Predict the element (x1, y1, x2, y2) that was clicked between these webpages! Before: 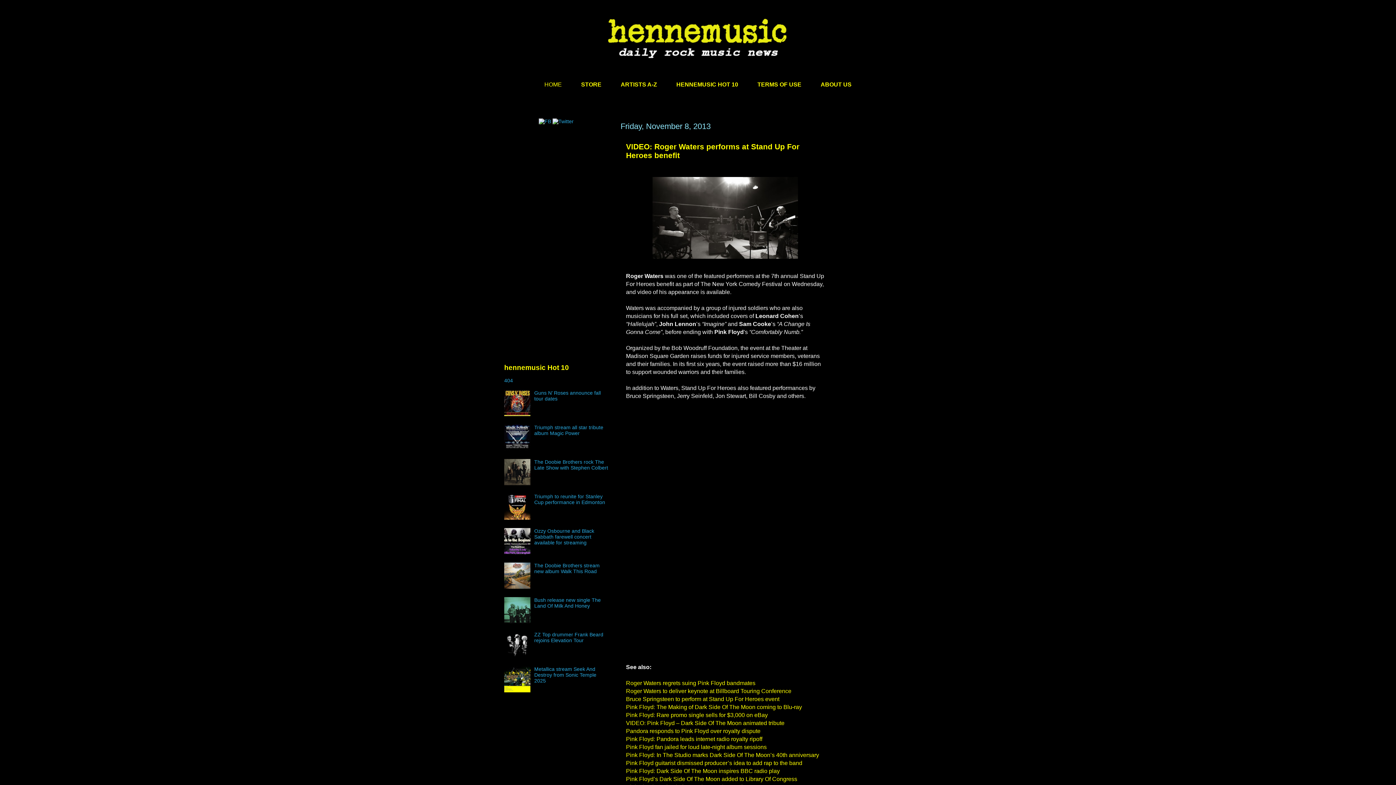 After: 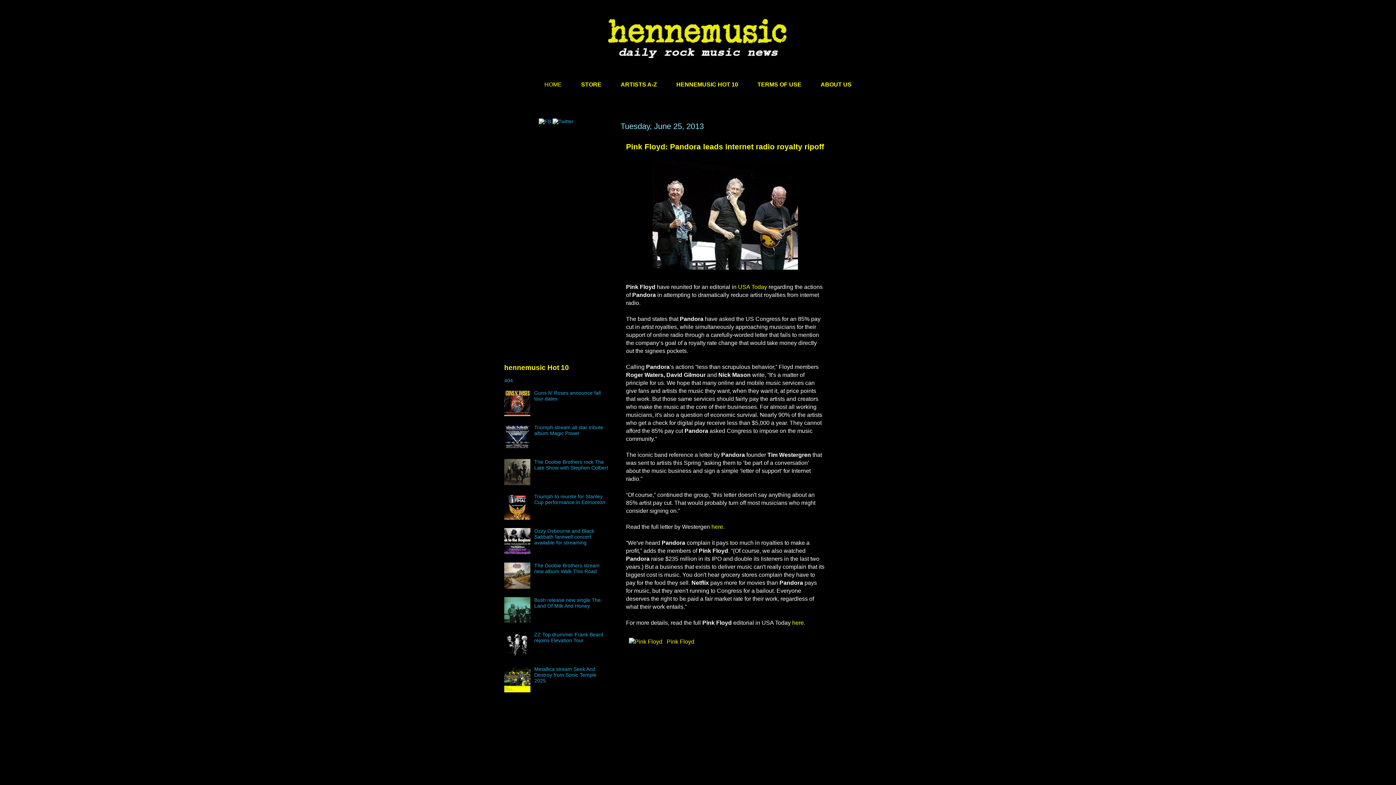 Action: label: Pink Floyd: Pandora leads internet radio royalty ripoff bbox: (626, 736, 762, 742)